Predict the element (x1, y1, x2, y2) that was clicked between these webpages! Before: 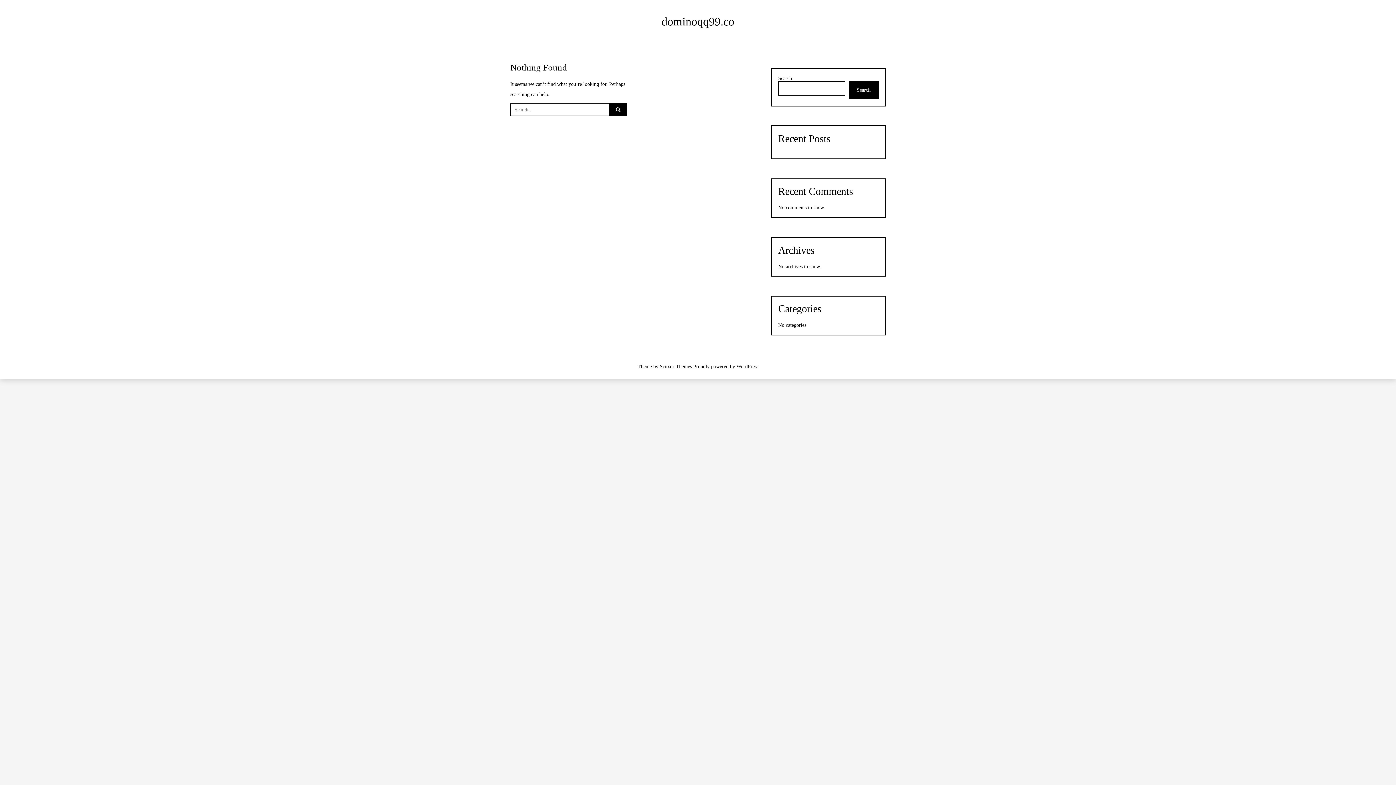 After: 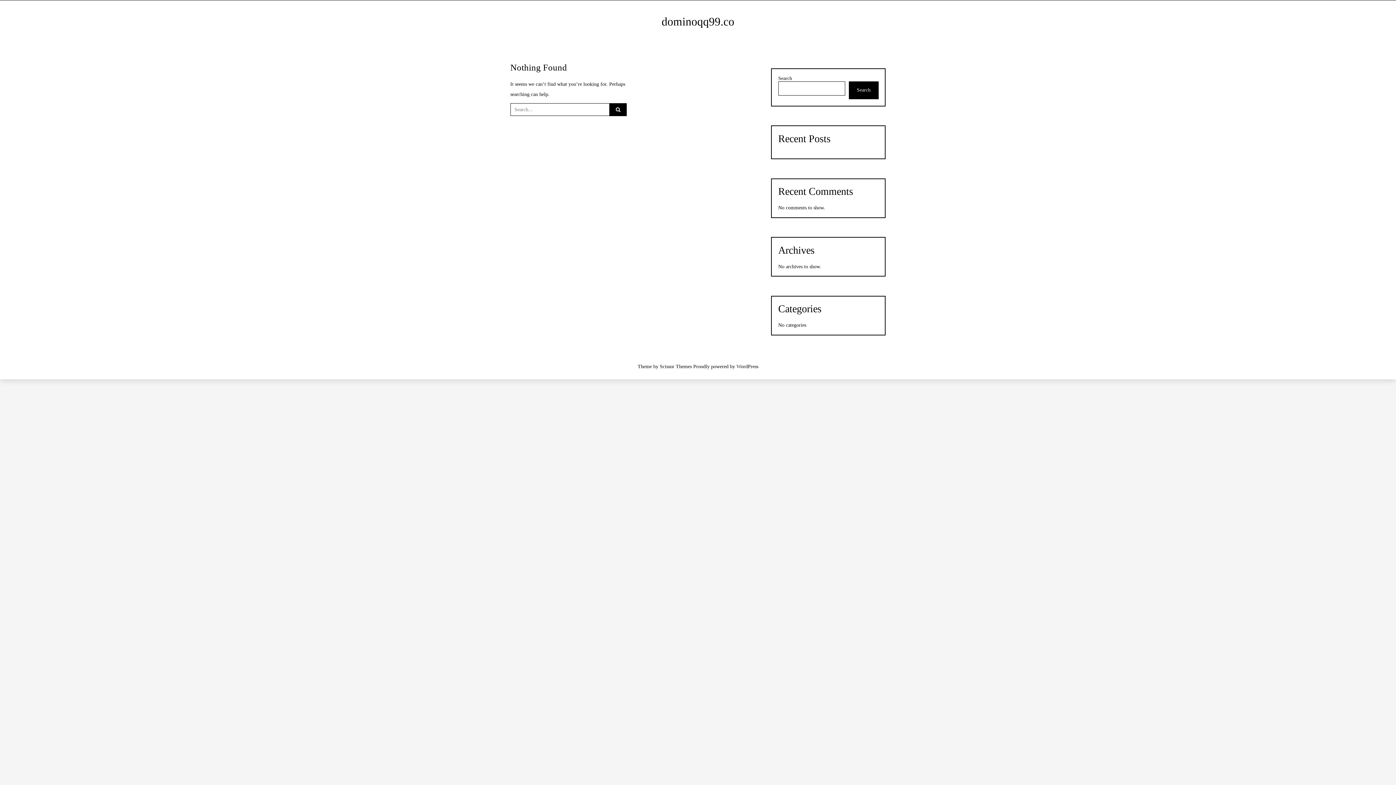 Action: bbox: (661, 15, 734, 28) label: dominoqq99.co